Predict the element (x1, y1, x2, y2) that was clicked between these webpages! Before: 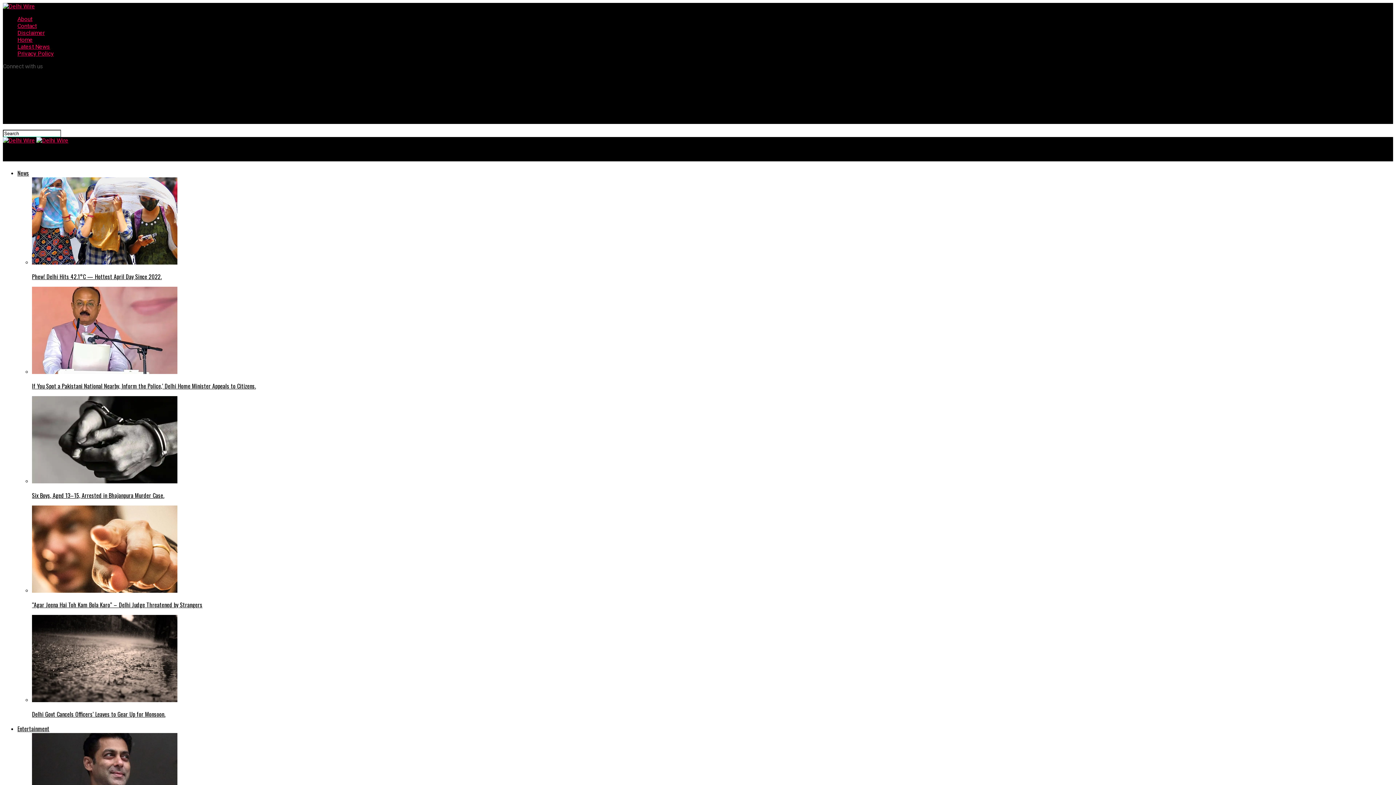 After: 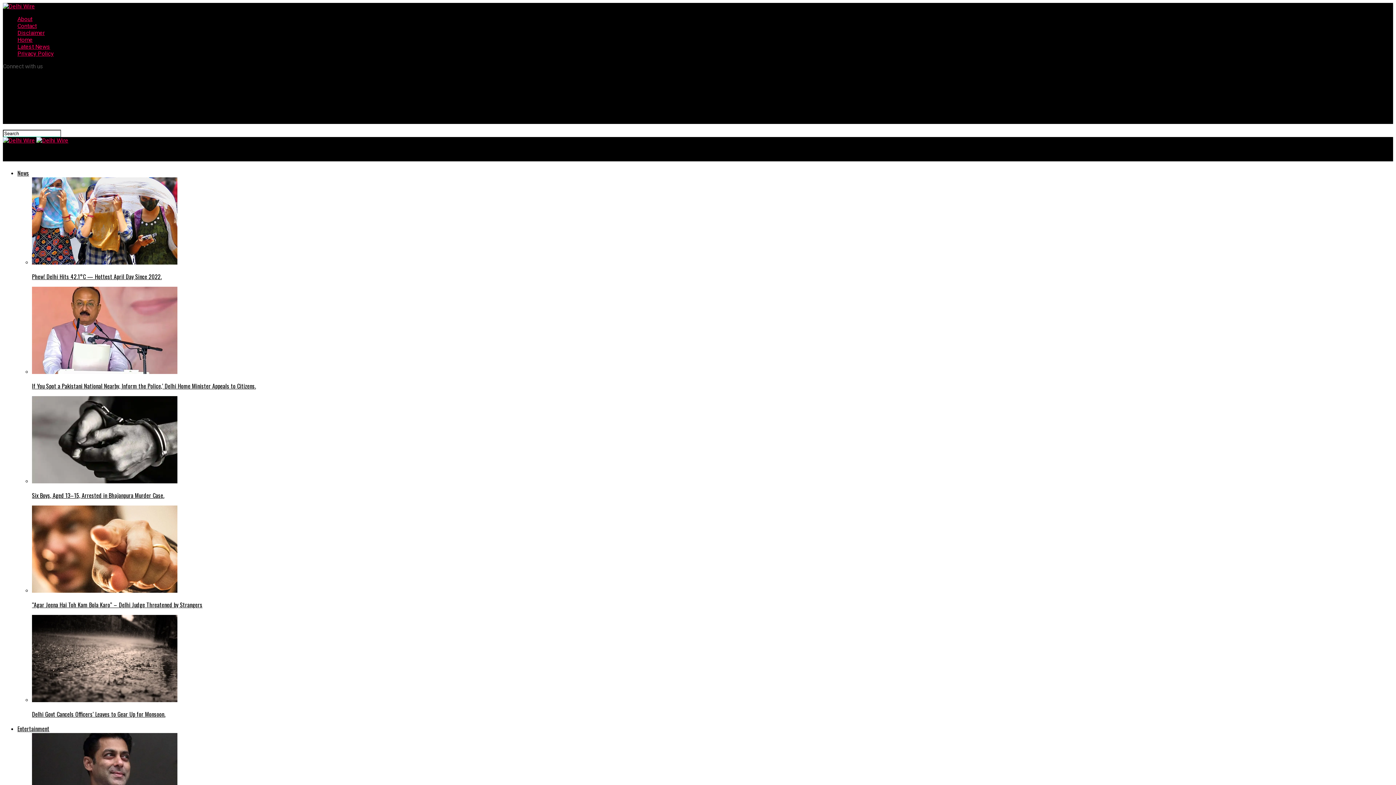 Action: bbox: (17, 724, 49, 733) label: Entertainment